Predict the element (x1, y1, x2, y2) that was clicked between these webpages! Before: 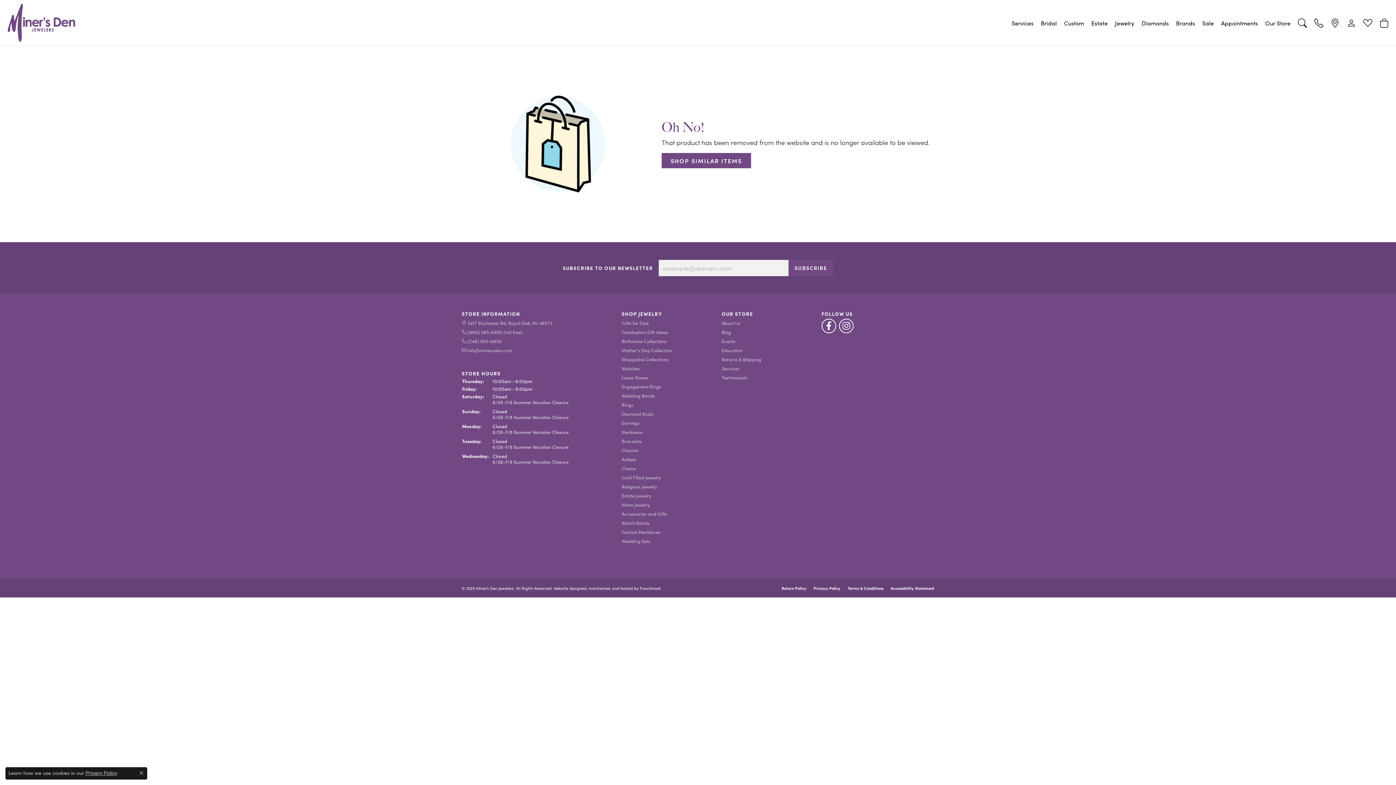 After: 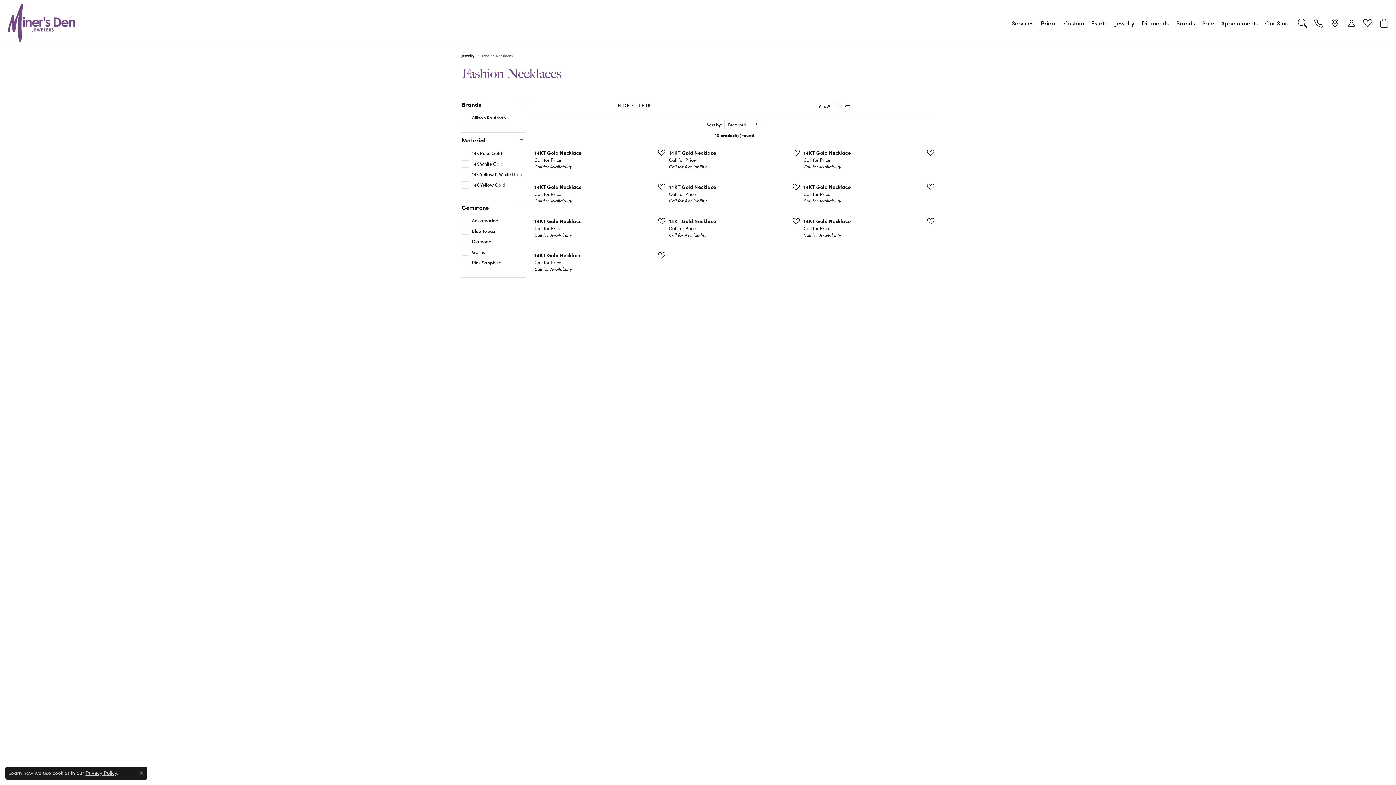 Action: label: Fashion Necklaces bbox: (621, 529, 714, 535)